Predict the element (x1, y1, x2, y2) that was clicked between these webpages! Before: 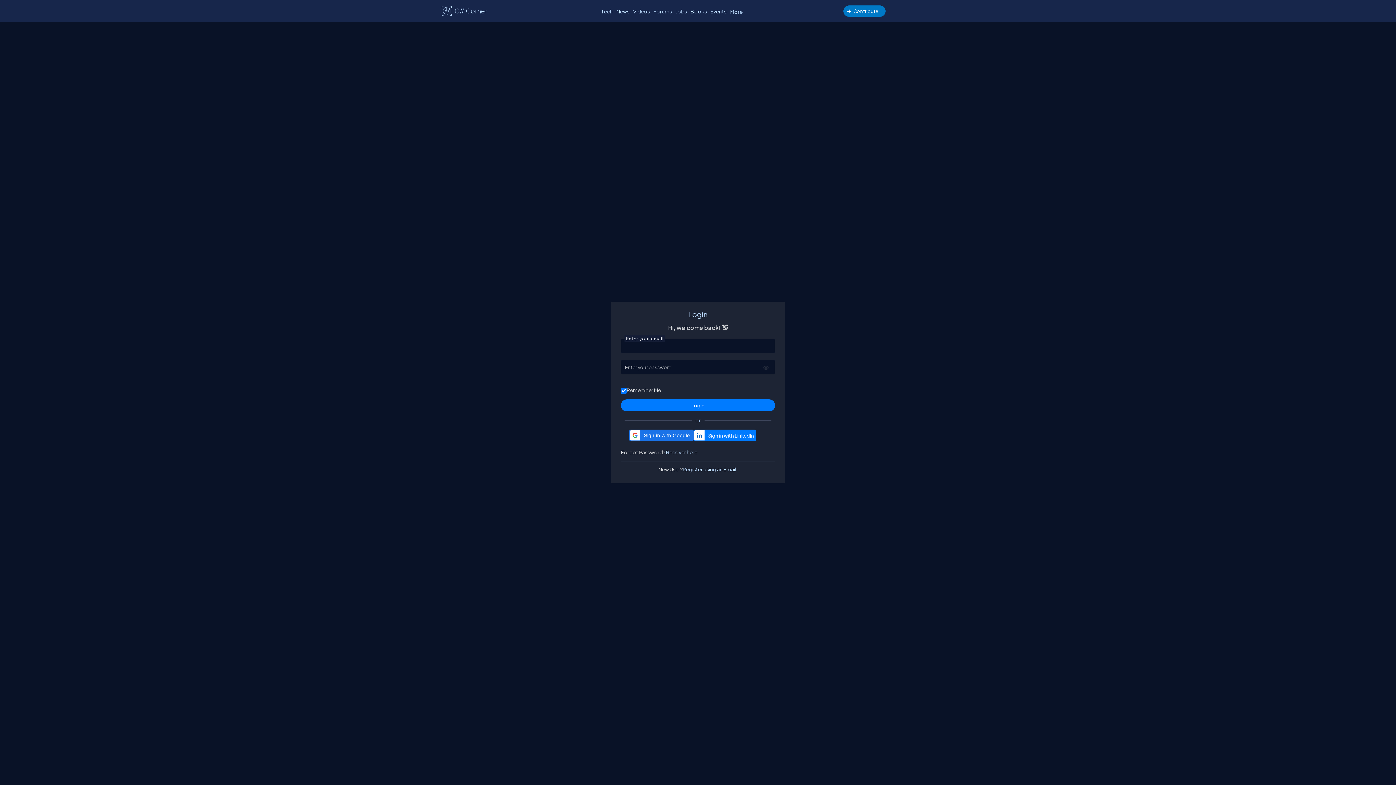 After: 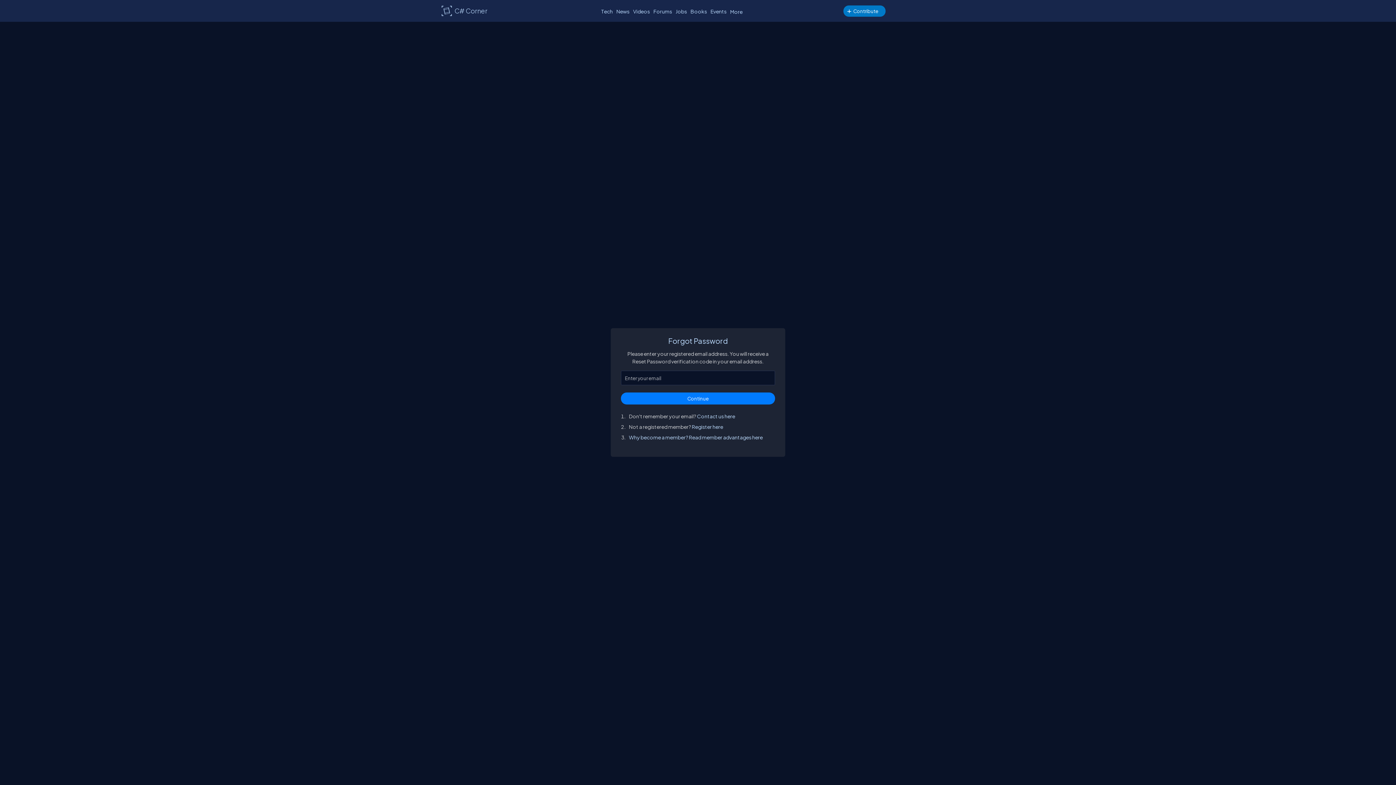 Action: bbox: (666, 449, 698, 455) label: Recover here.